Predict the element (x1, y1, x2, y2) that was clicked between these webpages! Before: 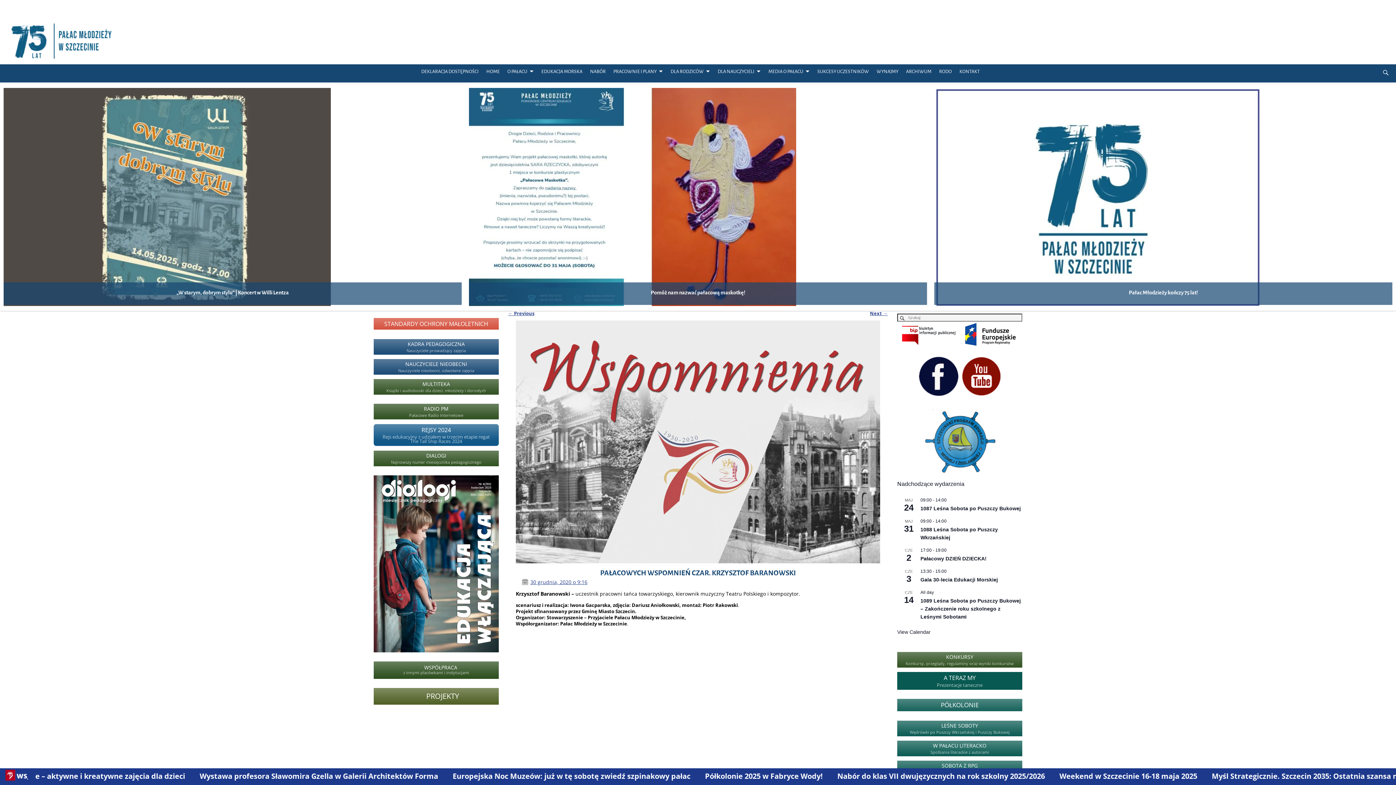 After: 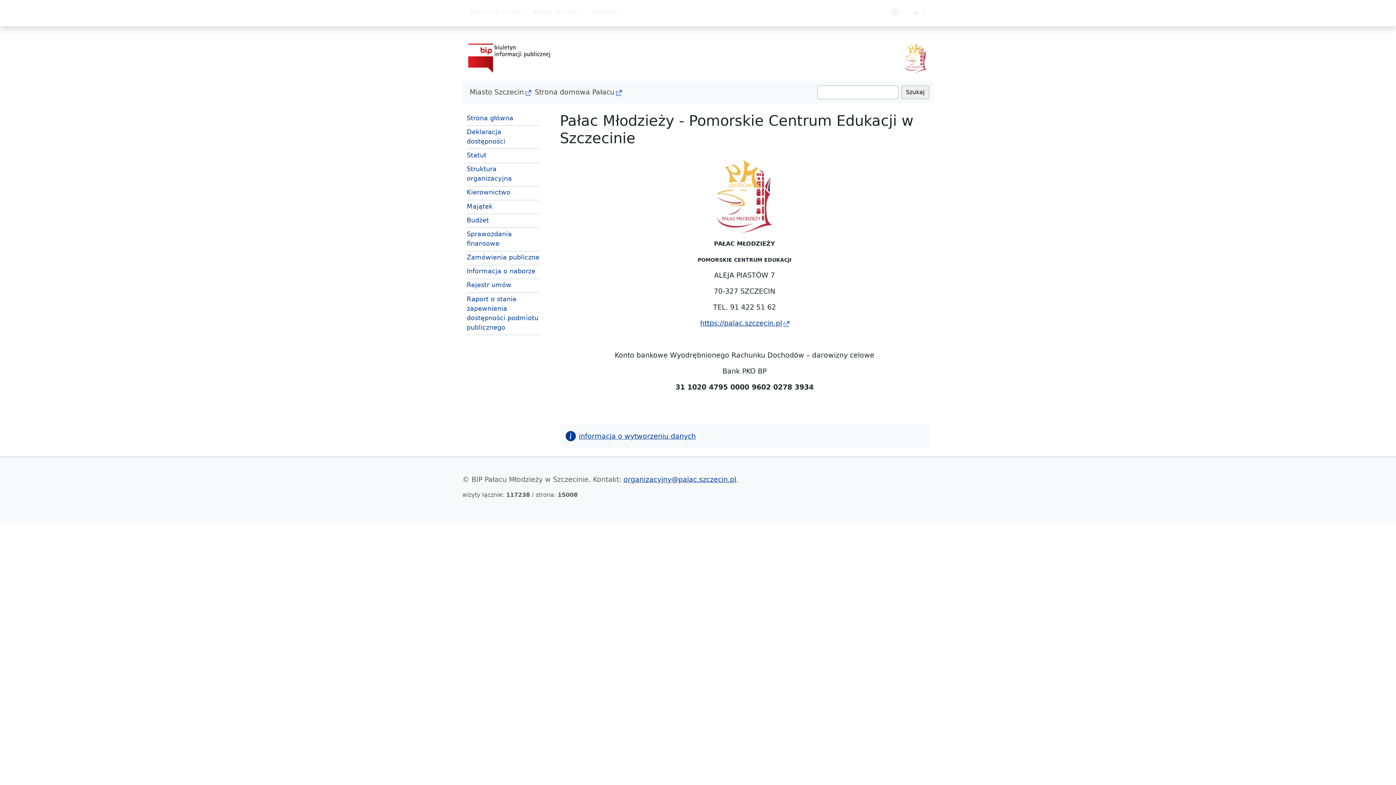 Action: bbox: (897, 322, 960, 346)